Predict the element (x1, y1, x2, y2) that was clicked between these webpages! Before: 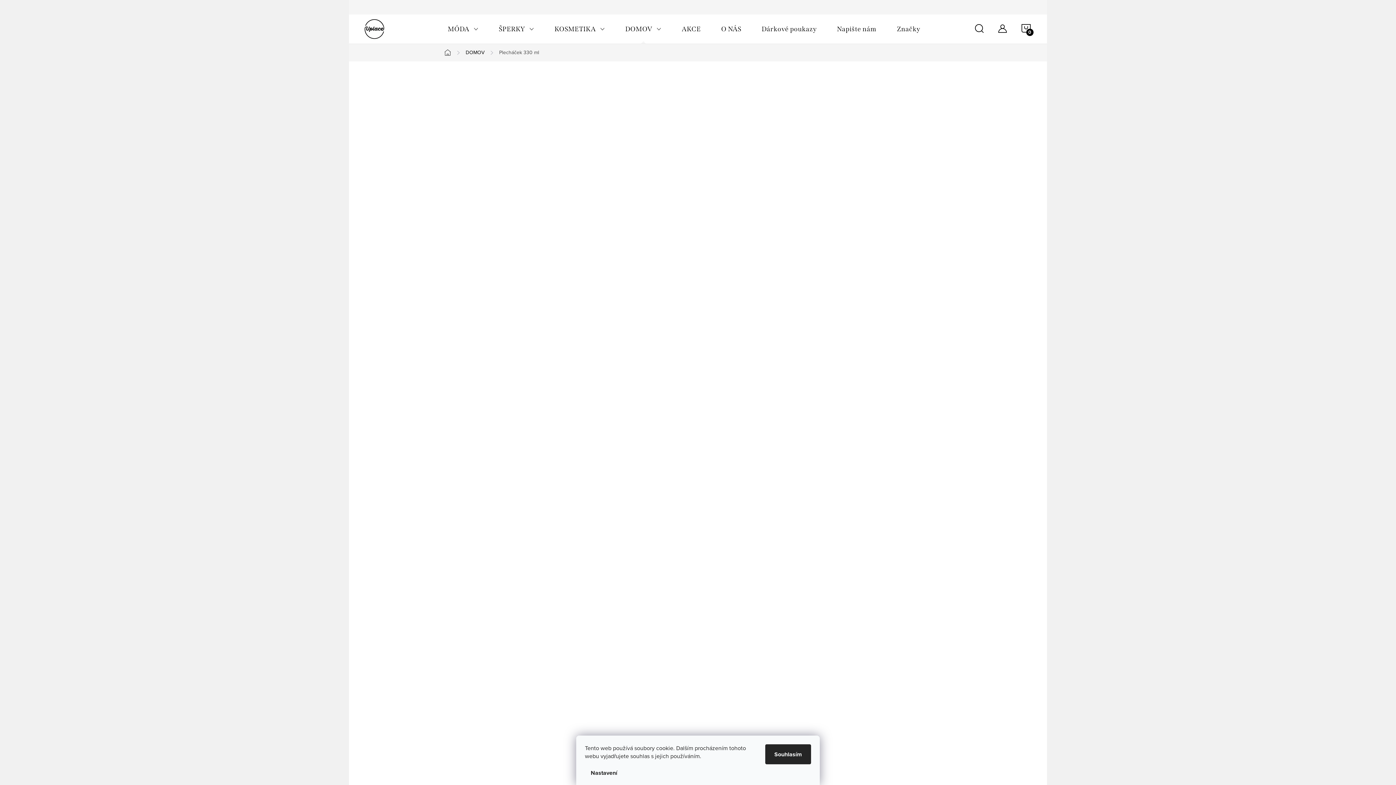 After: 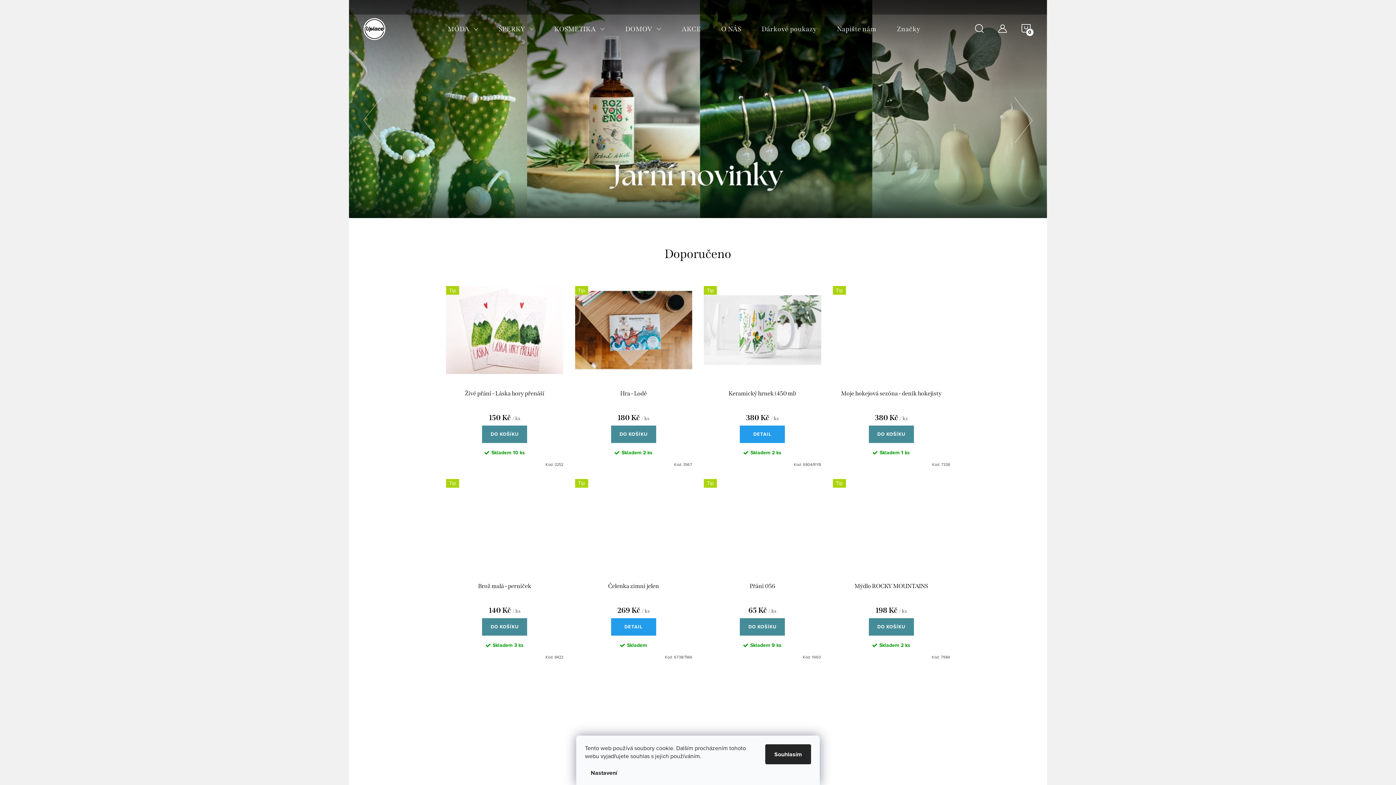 Action: label: Domů bbox: (440, 49, 458, 55)